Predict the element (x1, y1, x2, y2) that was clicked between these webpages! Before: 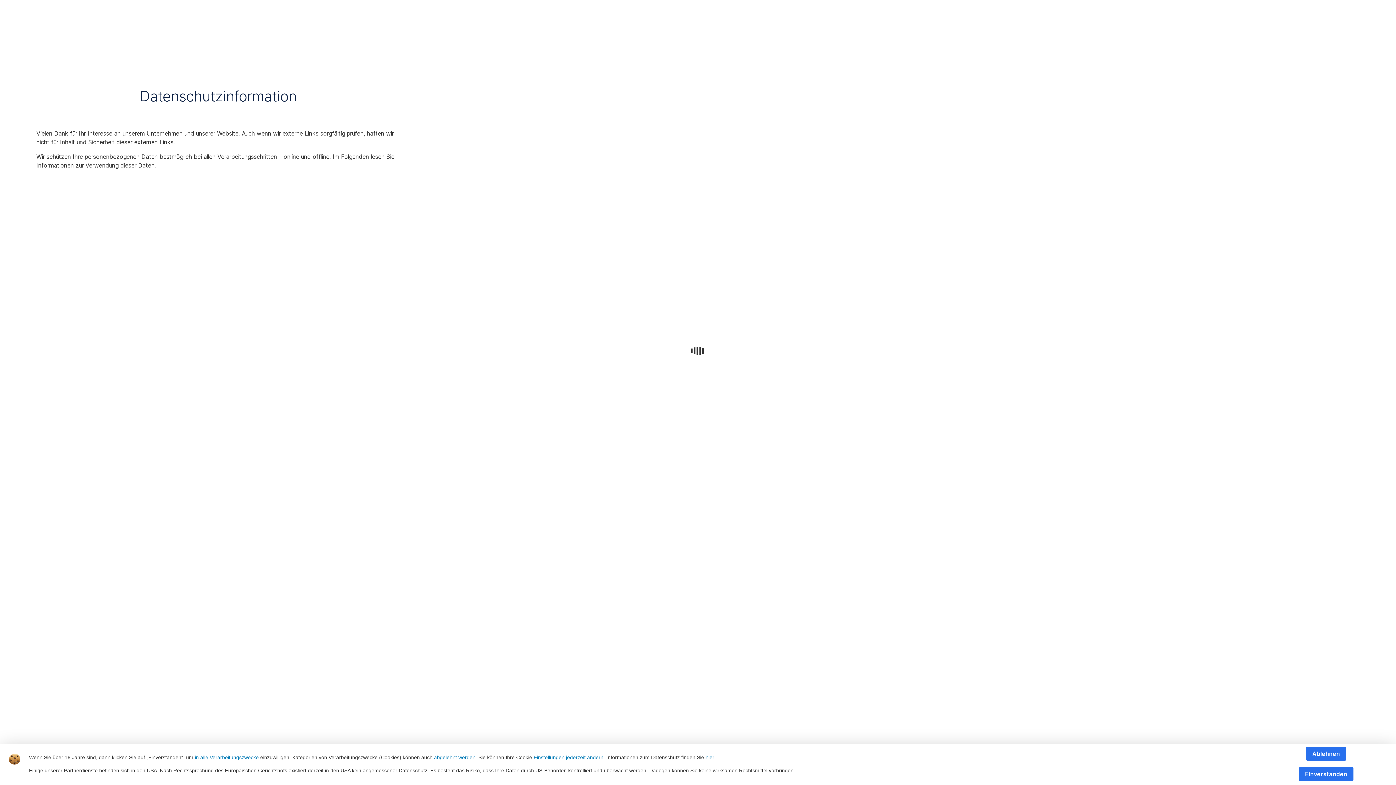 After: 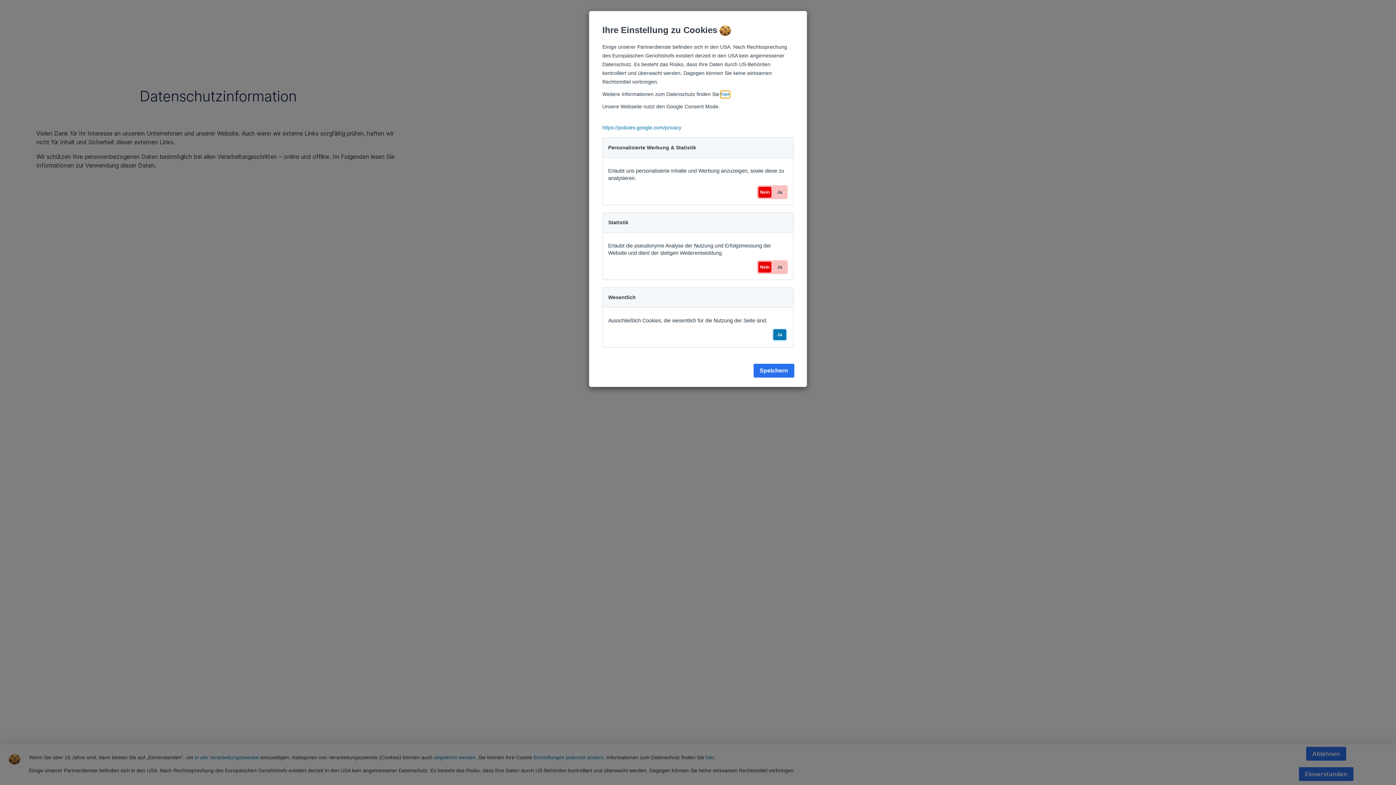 Action: bbox: (533, 754, 603, 761) label: Einstellungen jederzeit ändern